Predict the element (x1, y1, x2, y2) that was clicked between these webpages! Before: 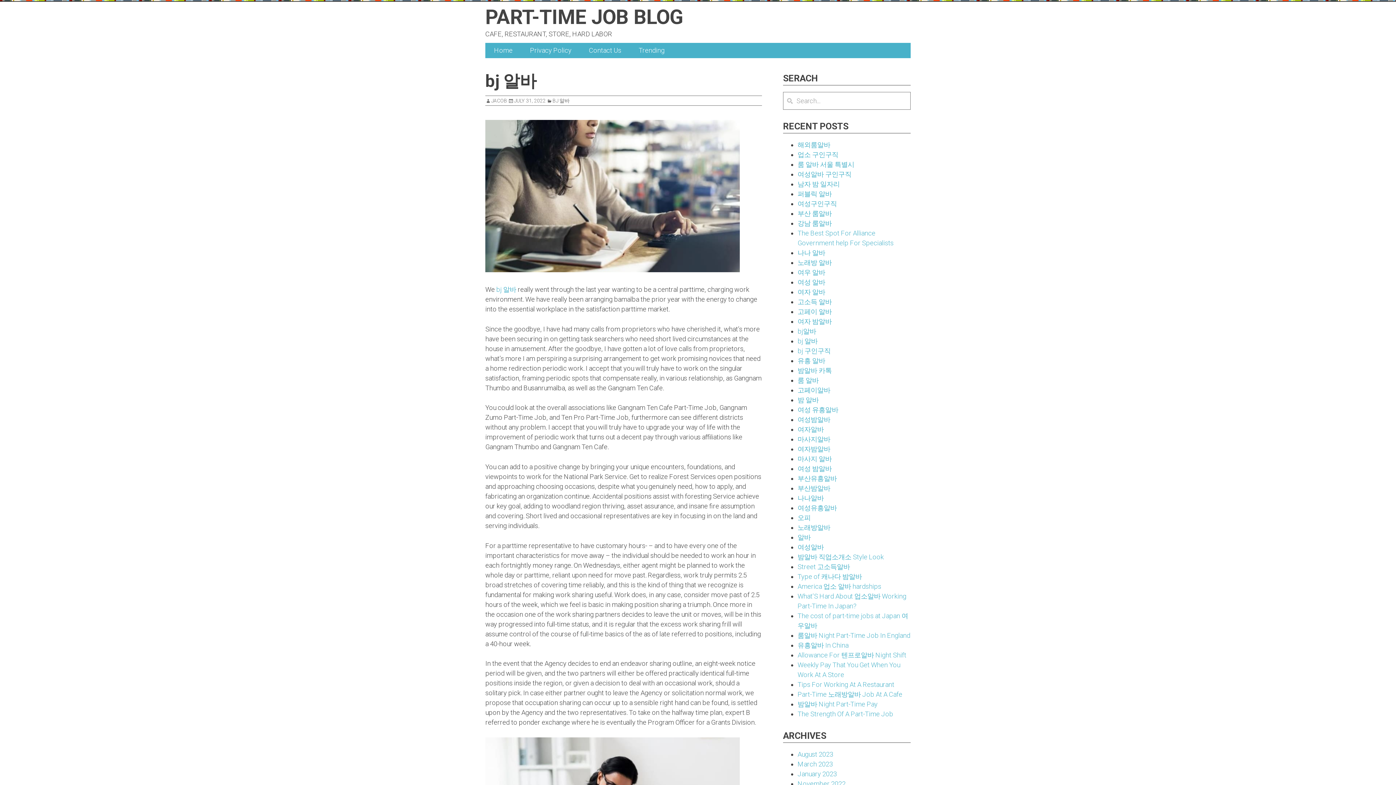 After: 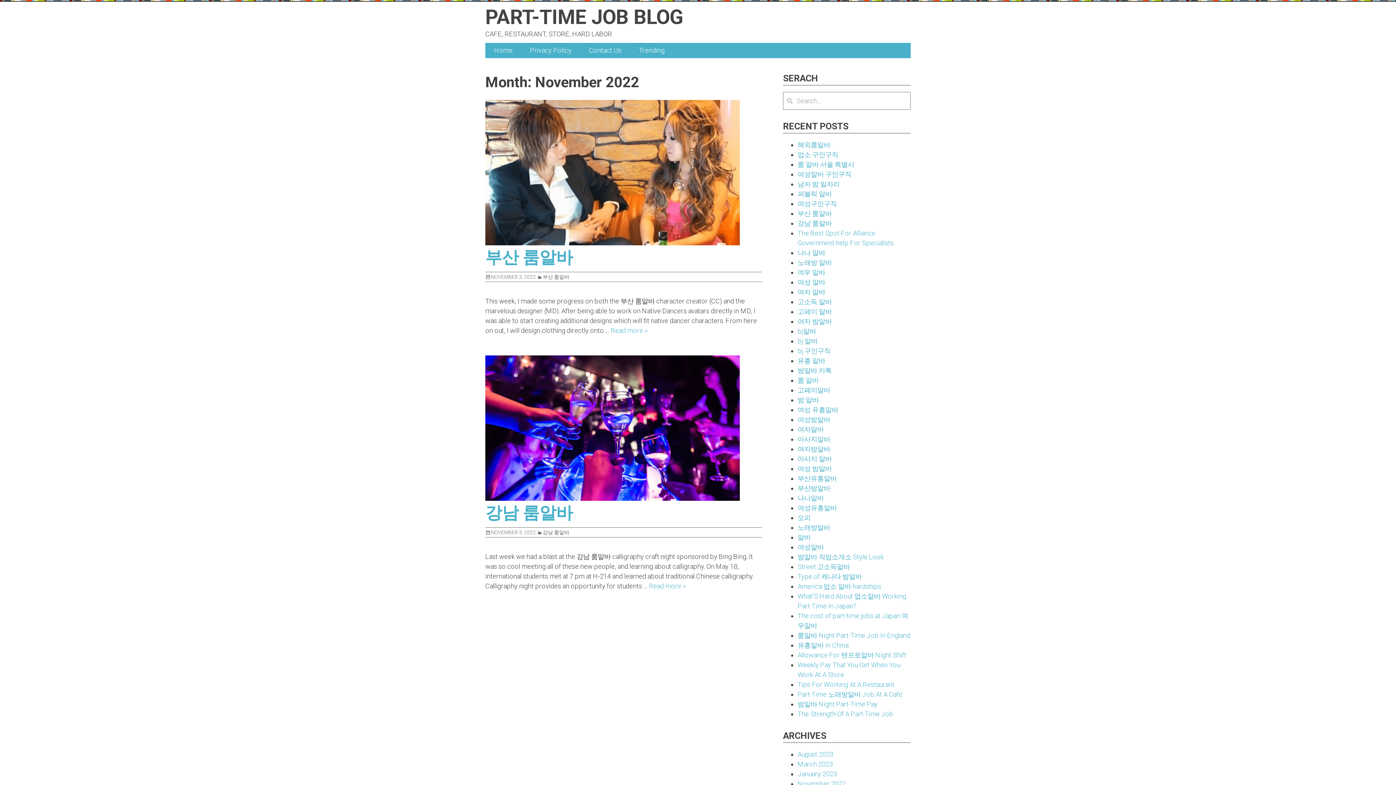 Action: label: November 2022 bbox: (797, 780, 845, 787)